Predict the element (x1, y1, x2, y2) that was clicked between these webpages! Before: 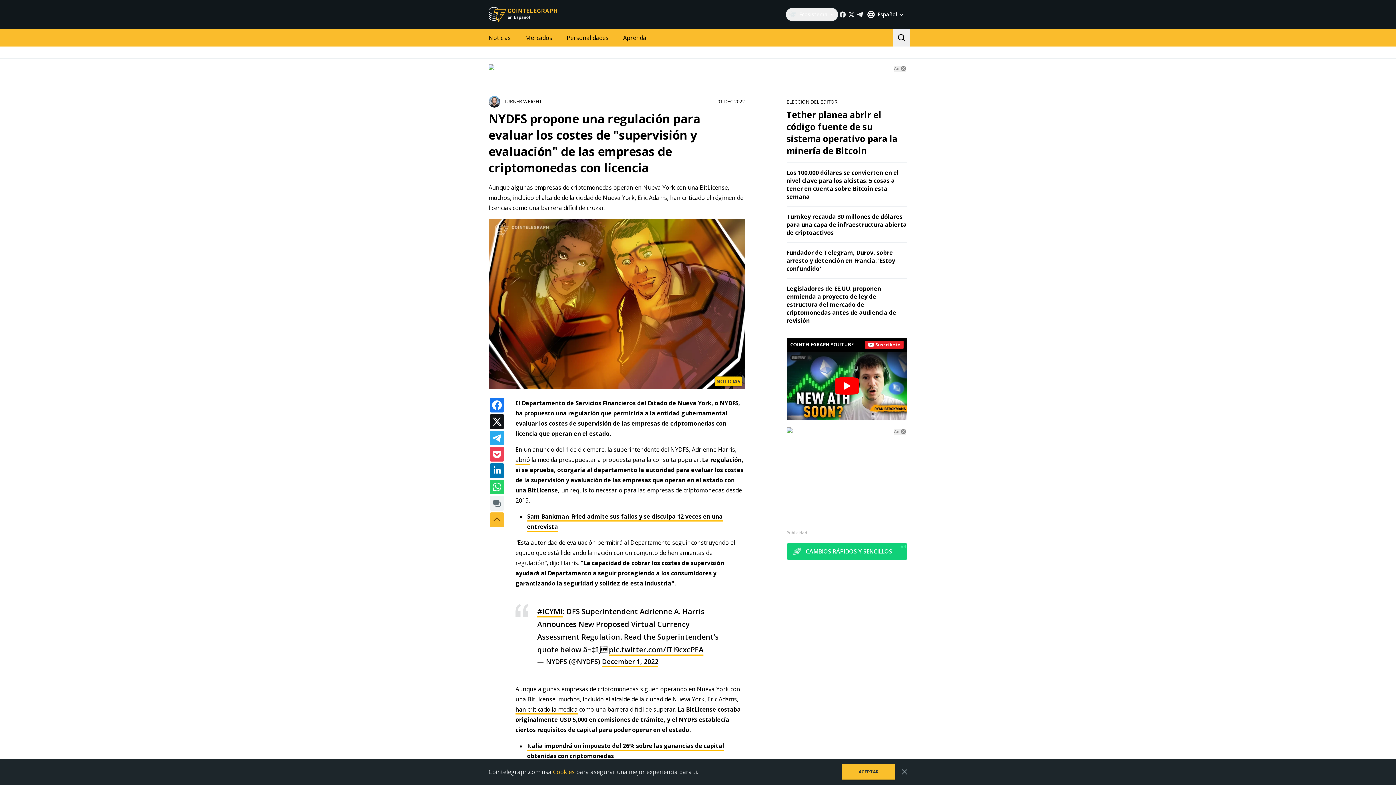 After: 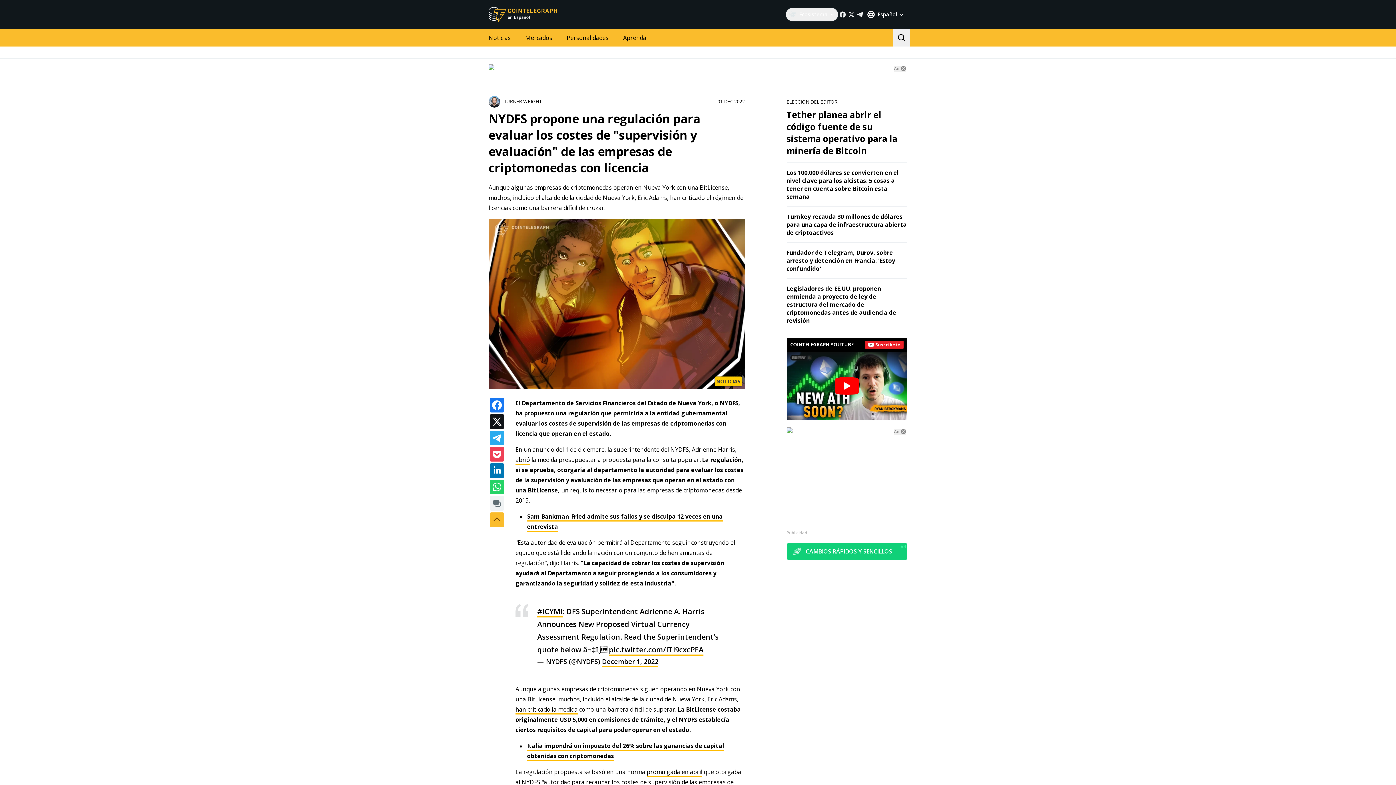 Action: bbox: (901, 769, 907, 775)